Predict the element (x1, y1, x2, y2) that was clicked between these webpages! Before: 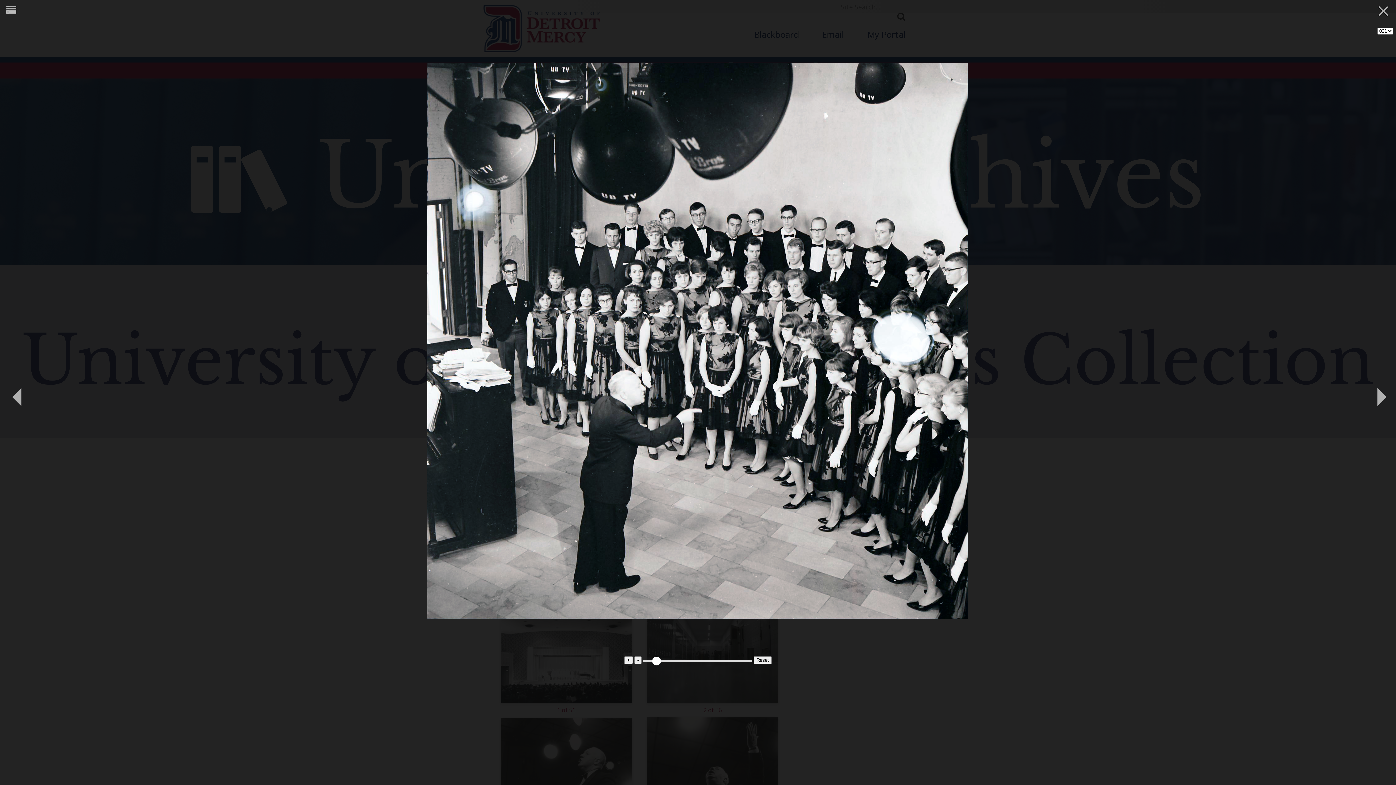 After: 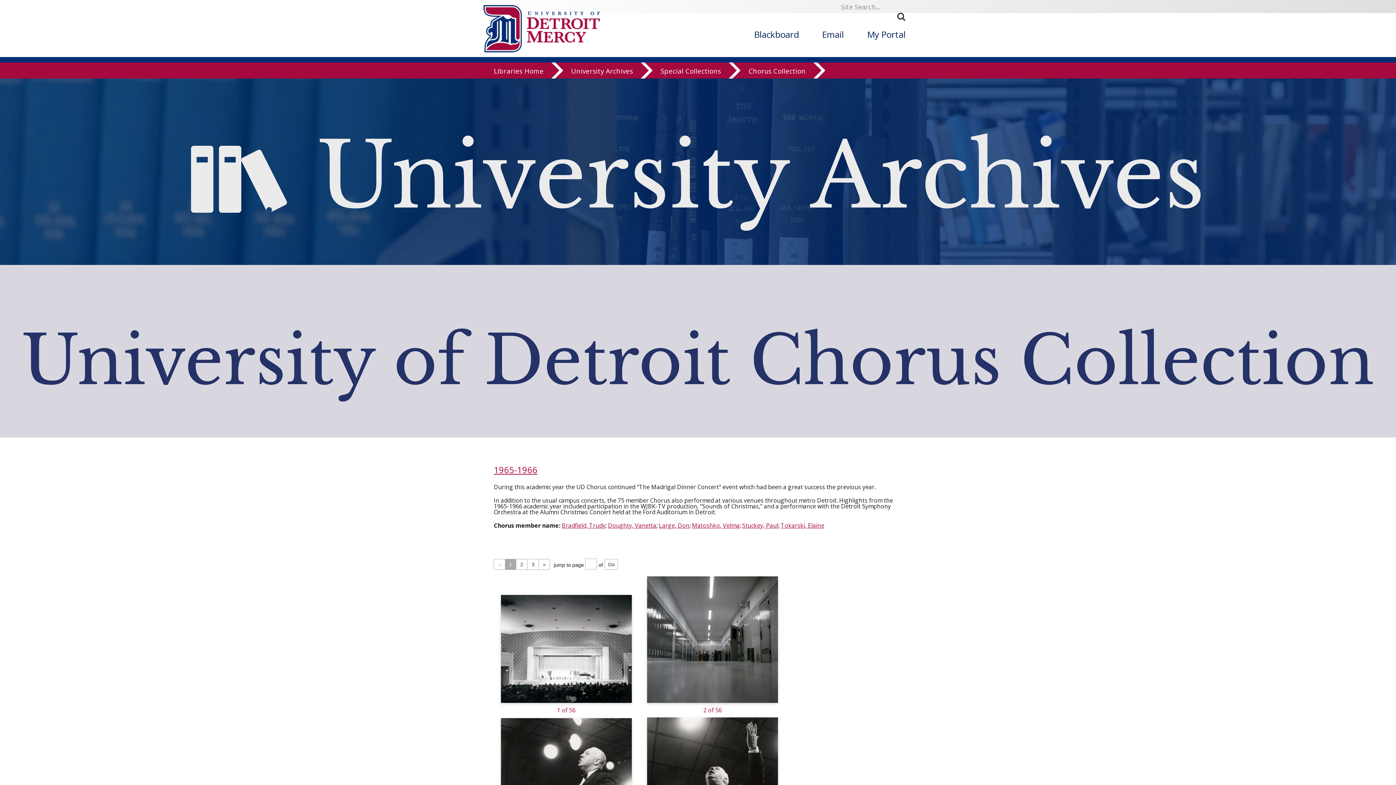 Action: label: × bbox: (1375, 2, 1391, 18)